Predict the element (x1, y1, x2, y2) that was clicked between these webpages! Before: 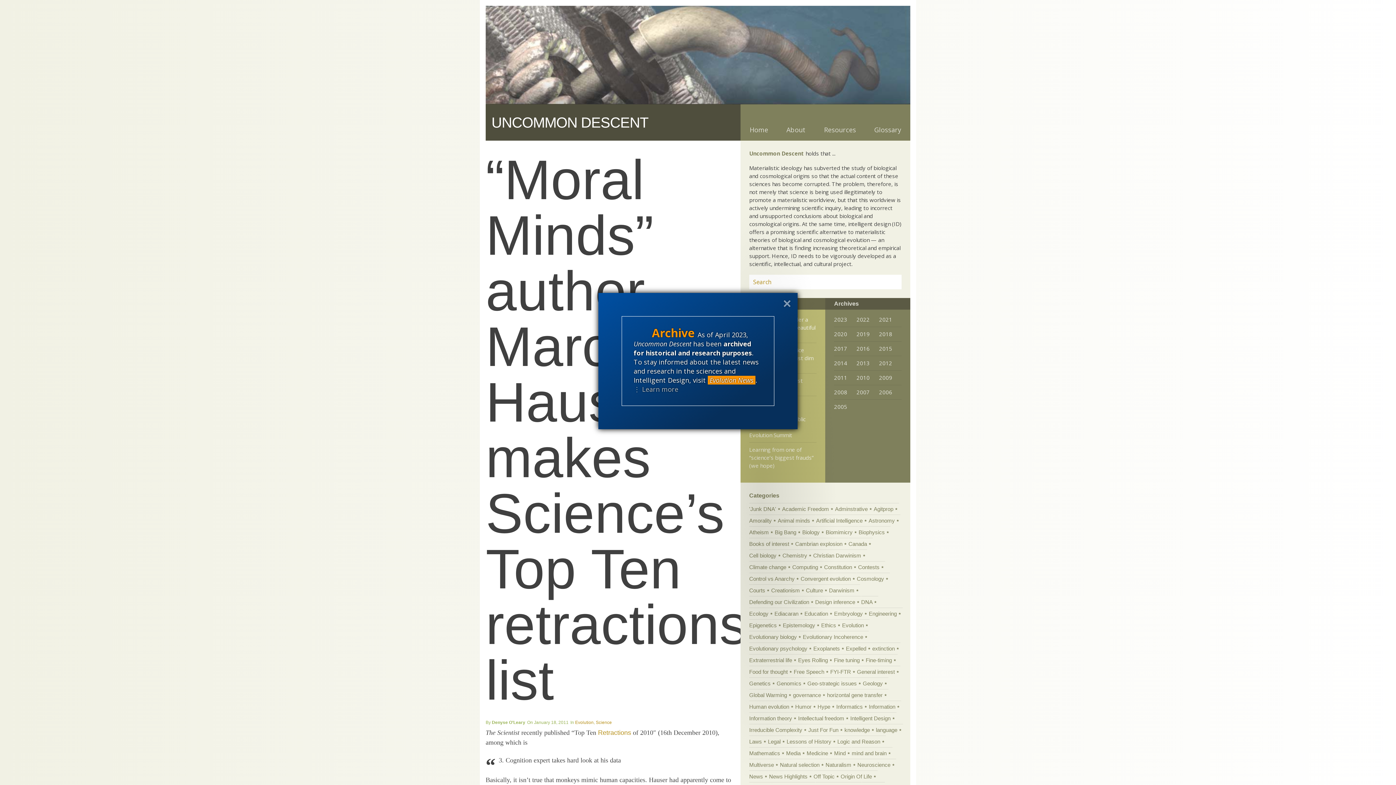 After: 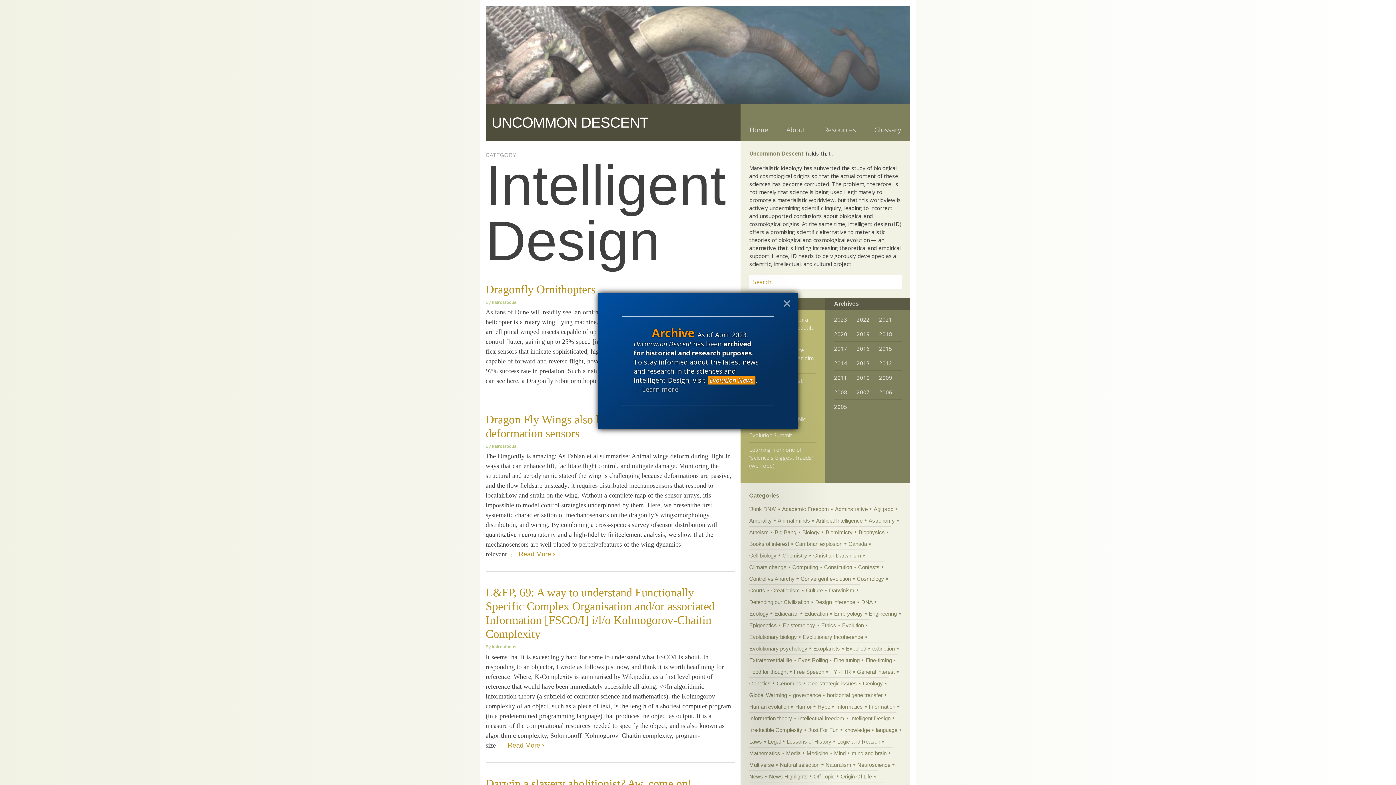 Action: label: Intelligent Design bbox: (850, 713, 896, 724)